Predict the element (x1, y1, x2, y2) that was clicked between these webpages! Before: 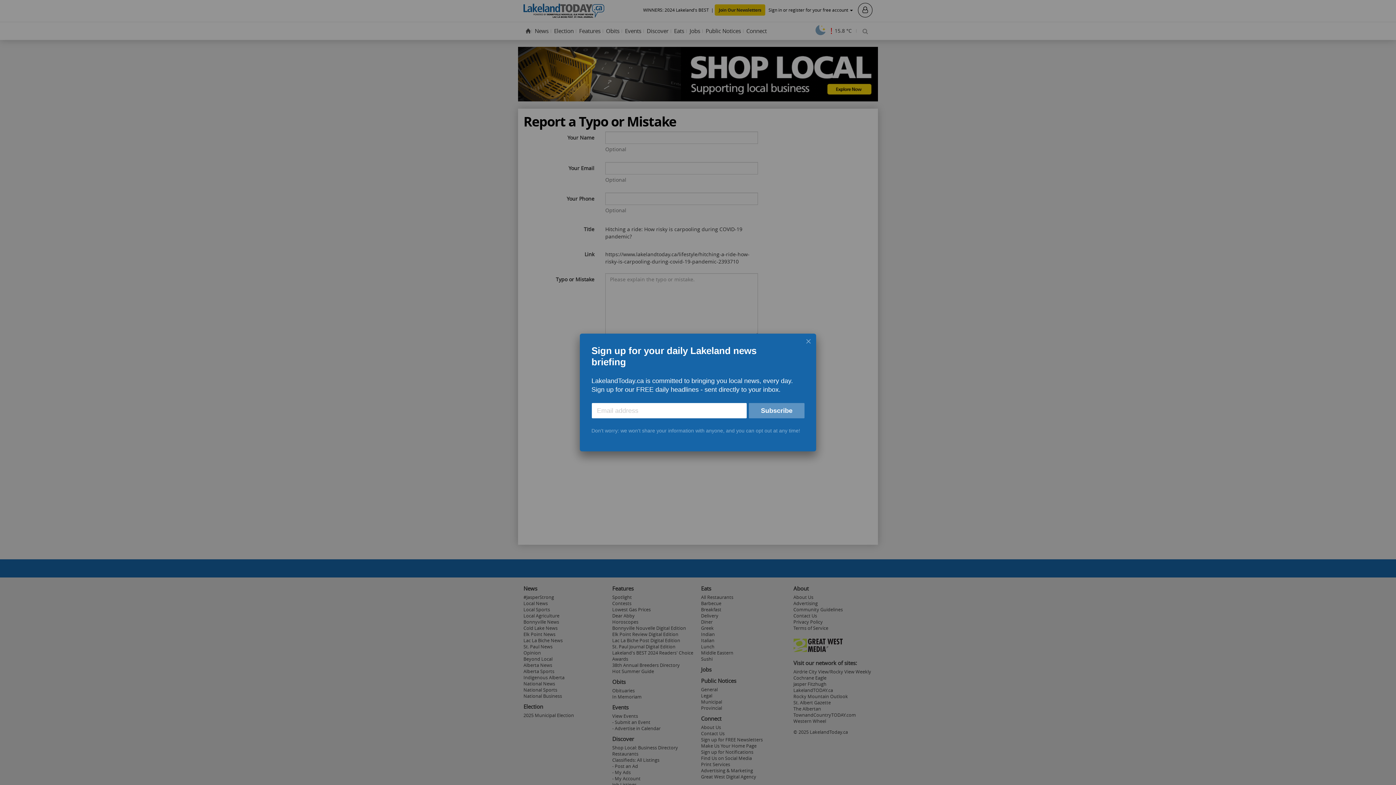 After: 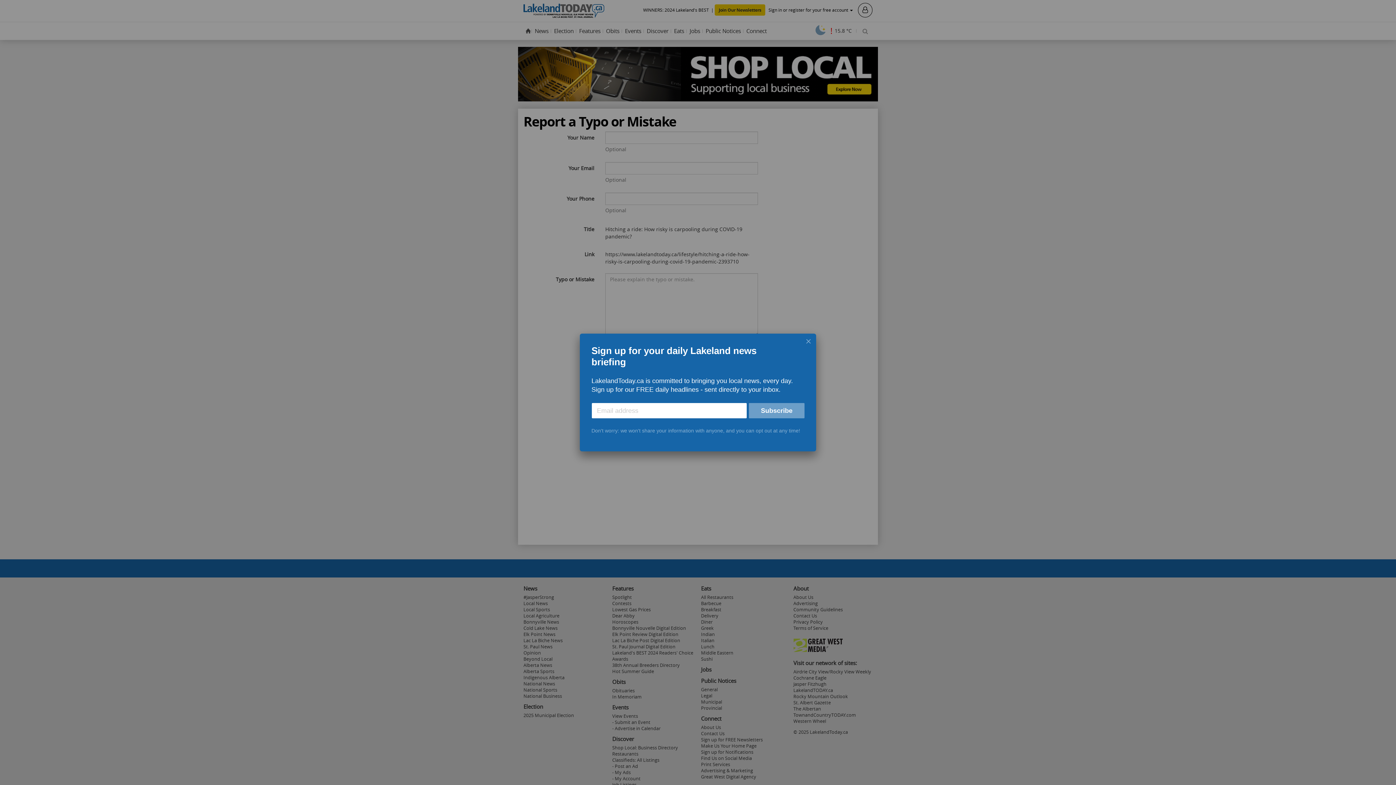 Action: label: Subscribe bbox: (749, 403, 804, 418)